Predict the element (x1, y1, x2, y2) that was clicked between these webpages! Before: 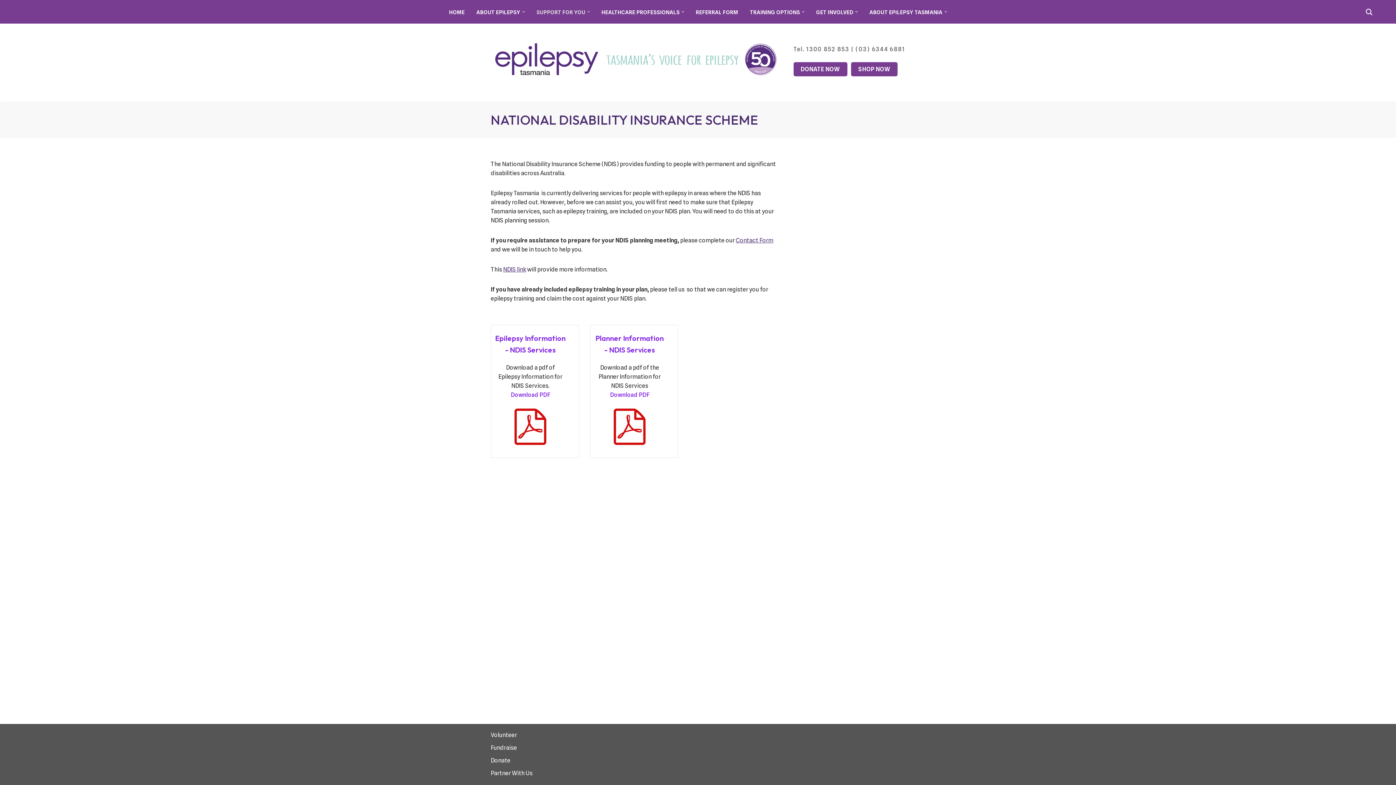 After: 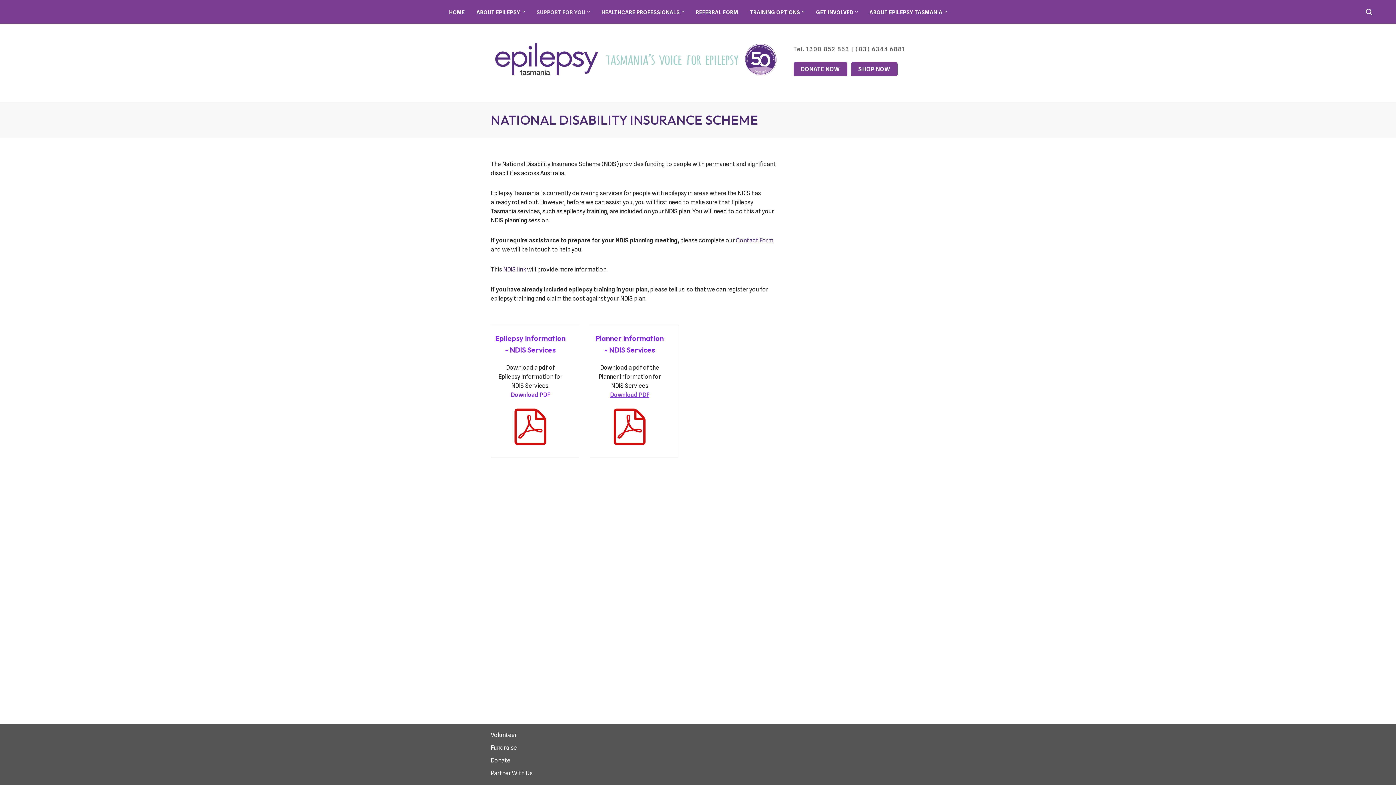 Action: label: Download PDF bbox: (610, 391, 649, 398)